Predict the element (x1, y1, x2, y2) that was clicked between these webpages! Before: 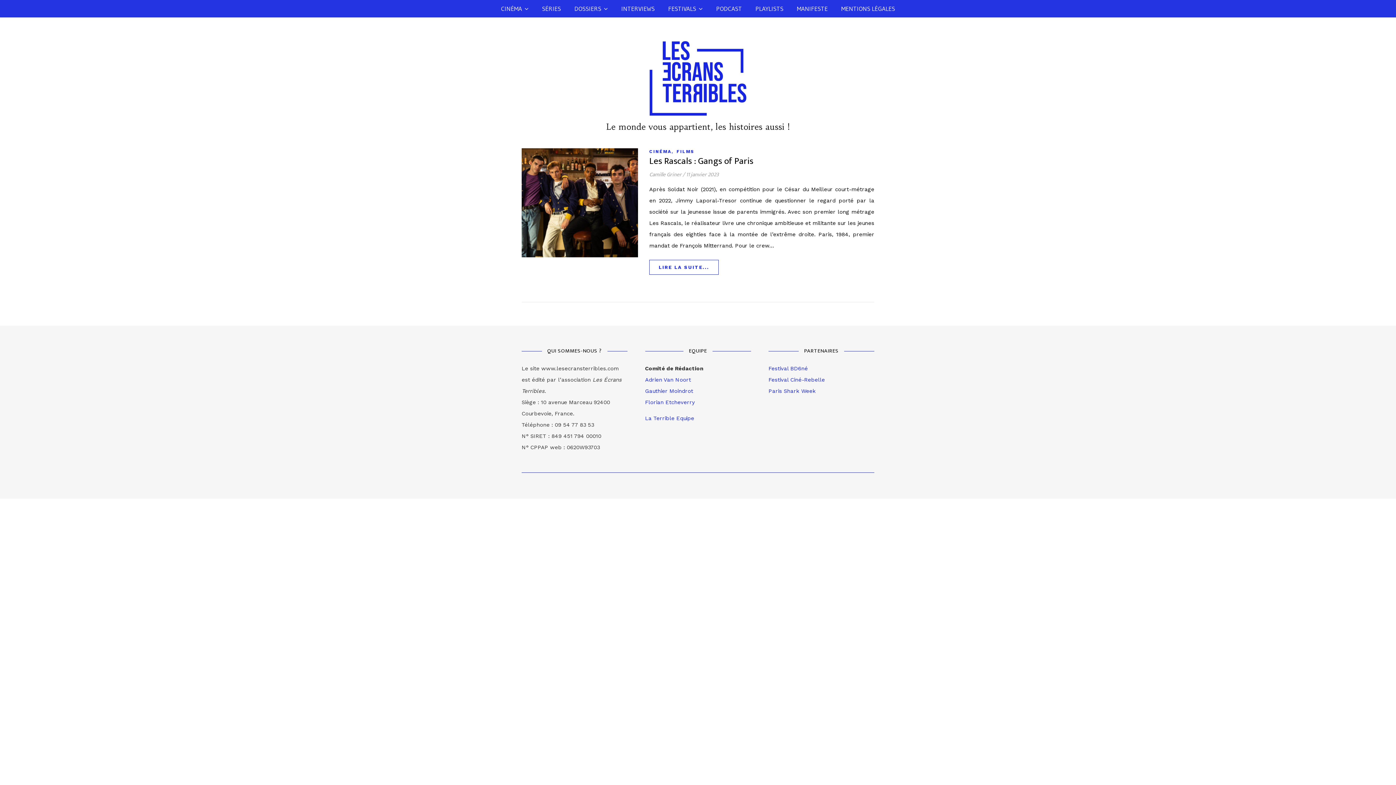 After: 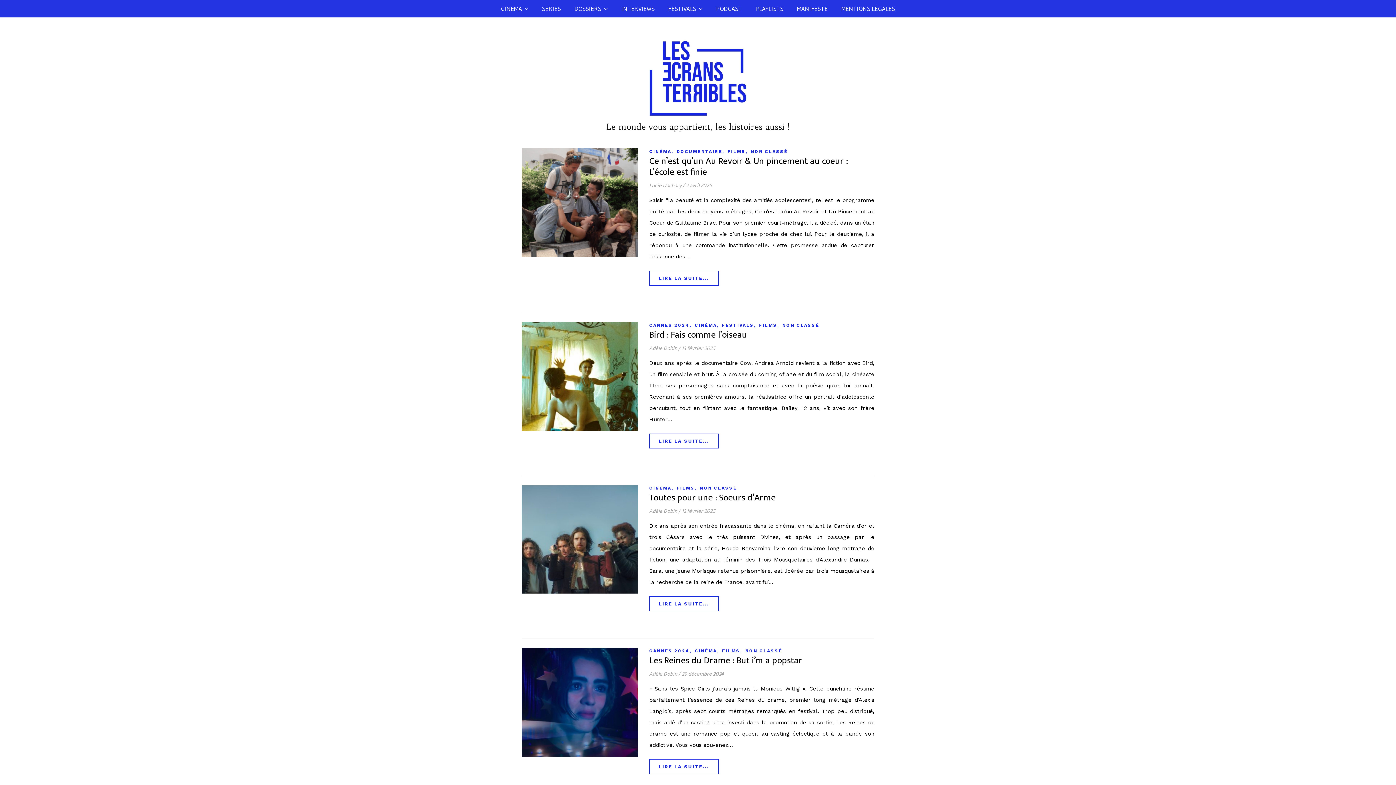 Action: label: CINÉMA bbox: (649, 149, 671, 154)